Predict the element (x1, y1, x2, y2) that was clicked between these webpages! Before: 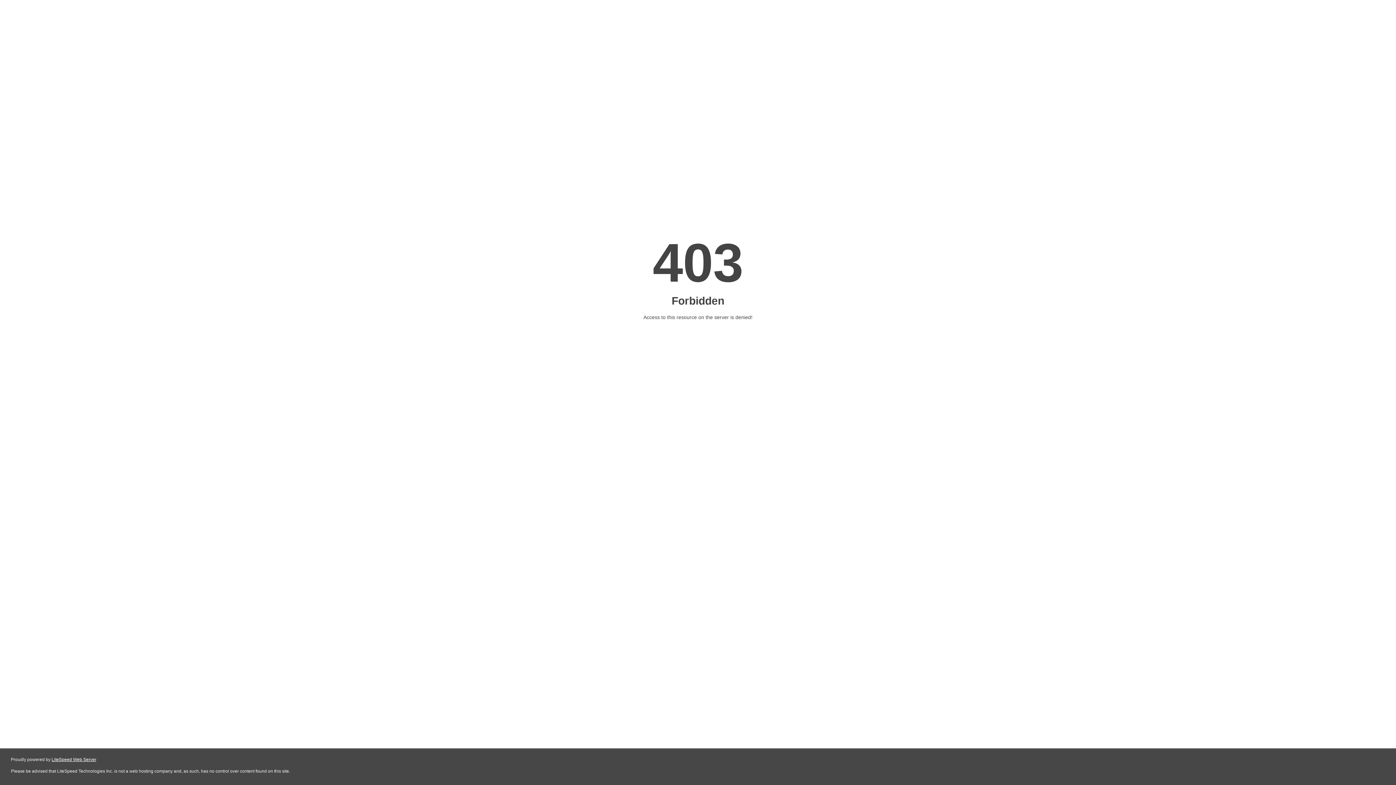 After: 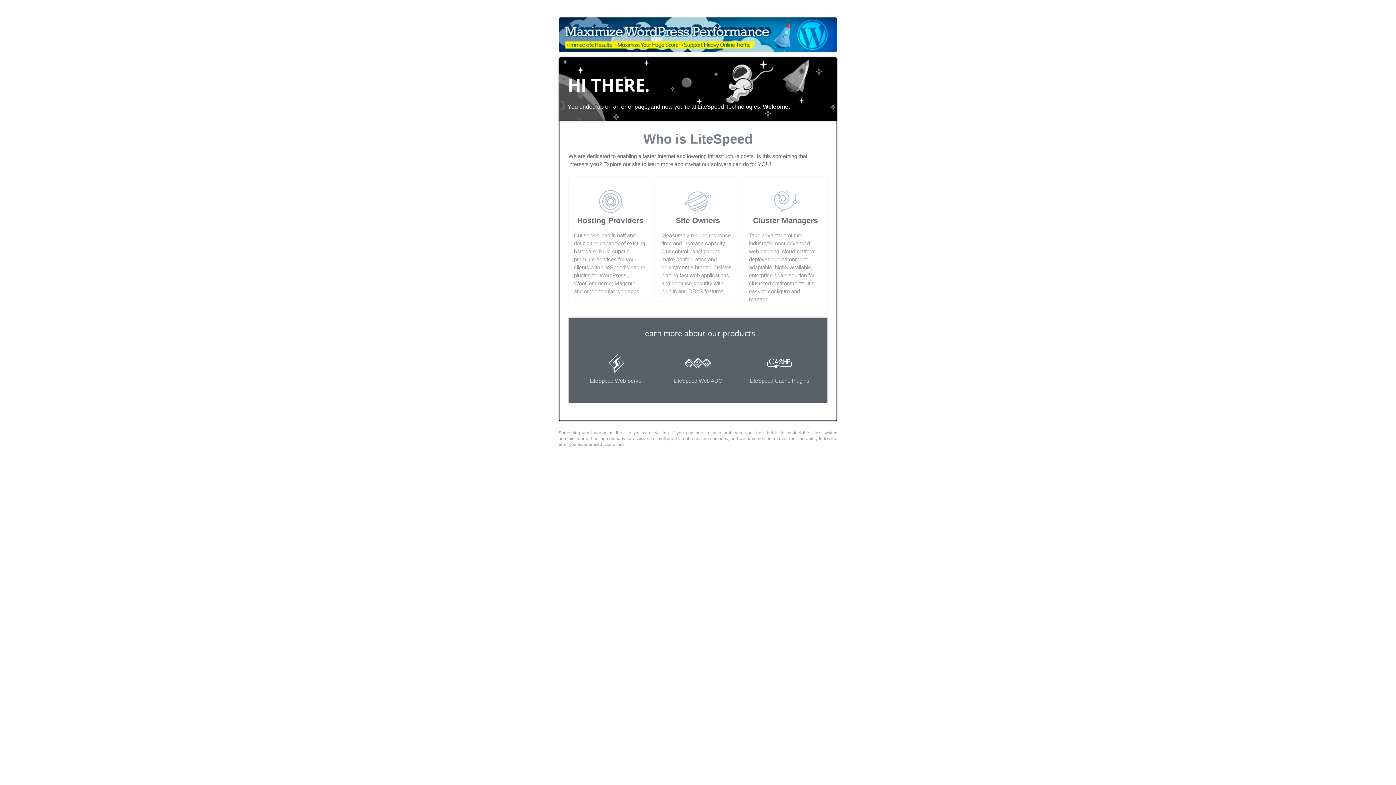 Action: label: LiteSpeed Web Server bbox: (51, 757, 96, 762)